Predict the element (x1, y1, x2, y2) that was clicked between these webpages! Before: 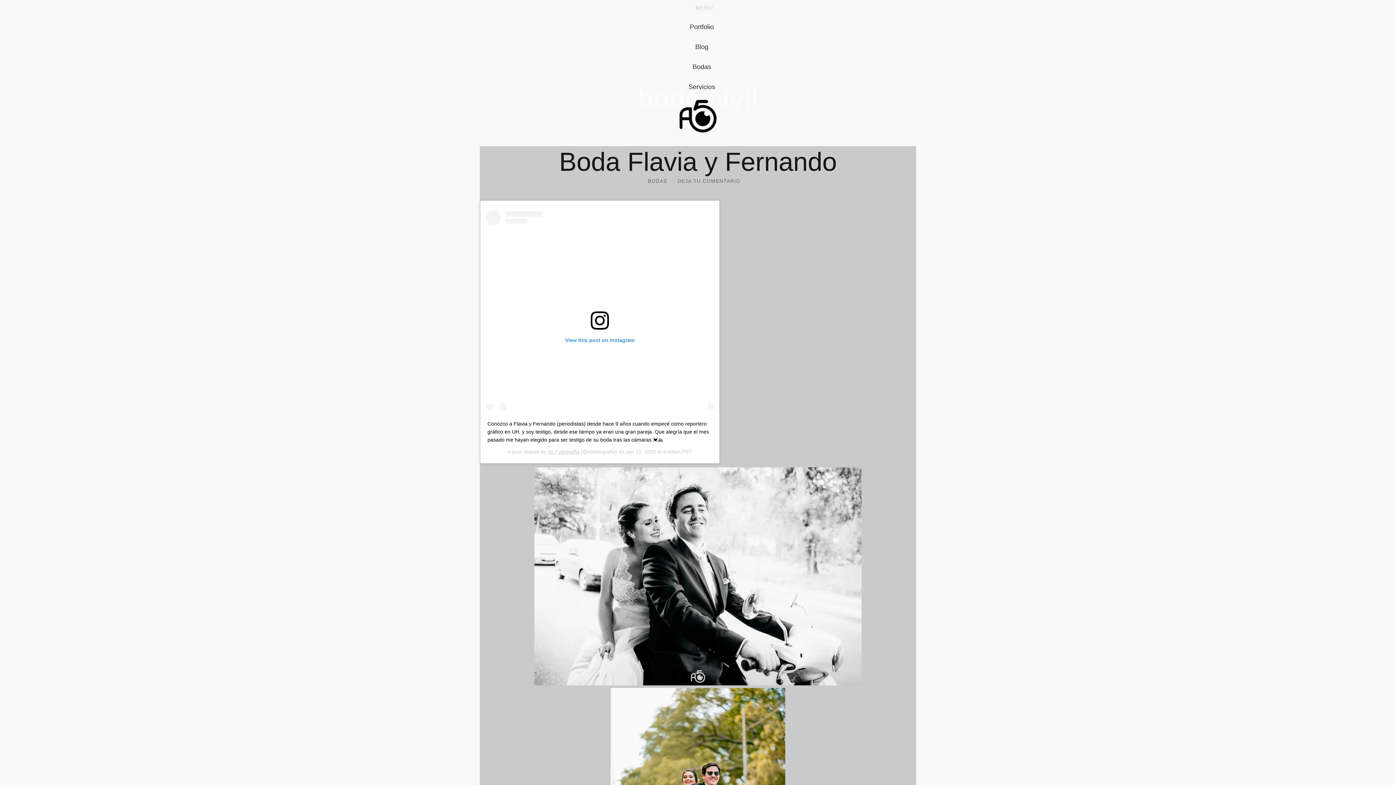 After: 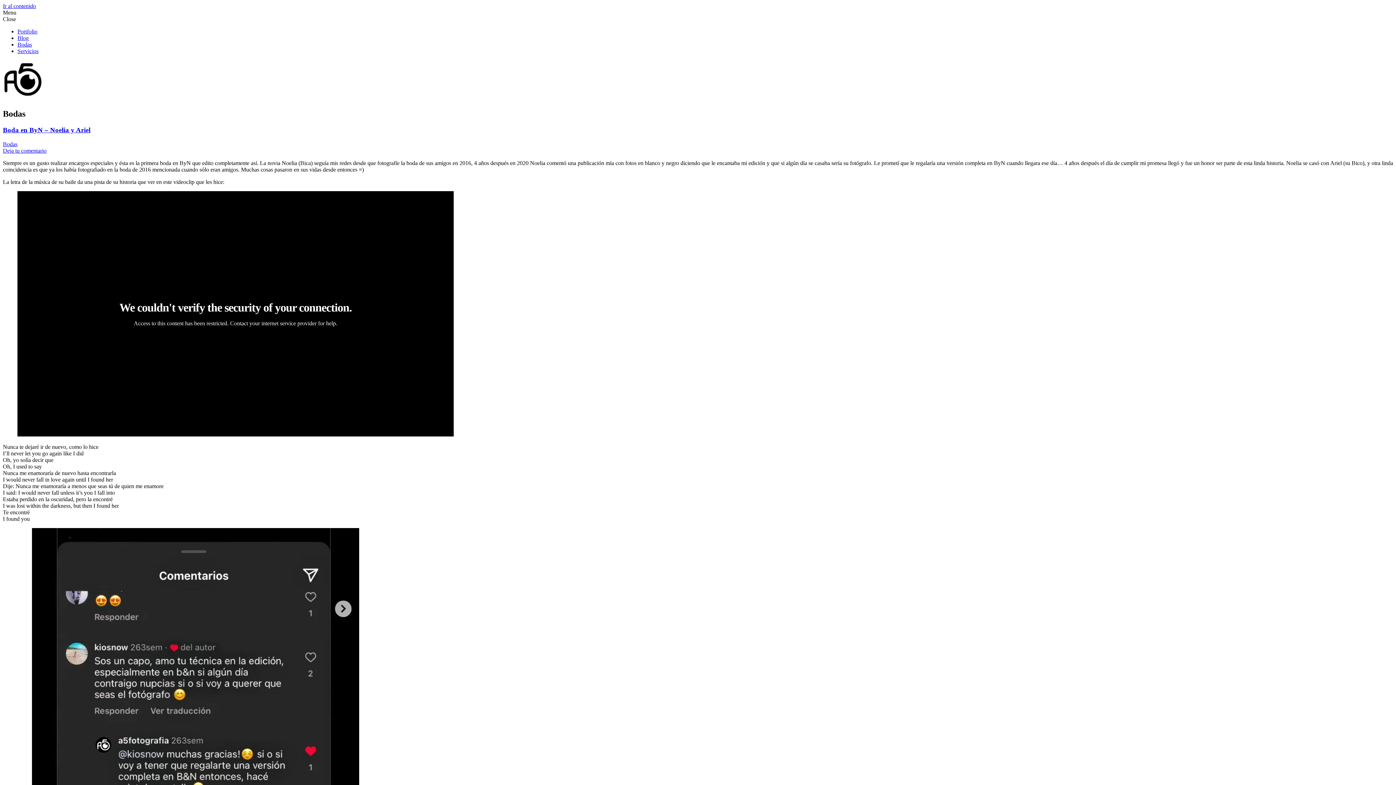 Action: label: BODAS bbox: (647, 178, 667, 183)